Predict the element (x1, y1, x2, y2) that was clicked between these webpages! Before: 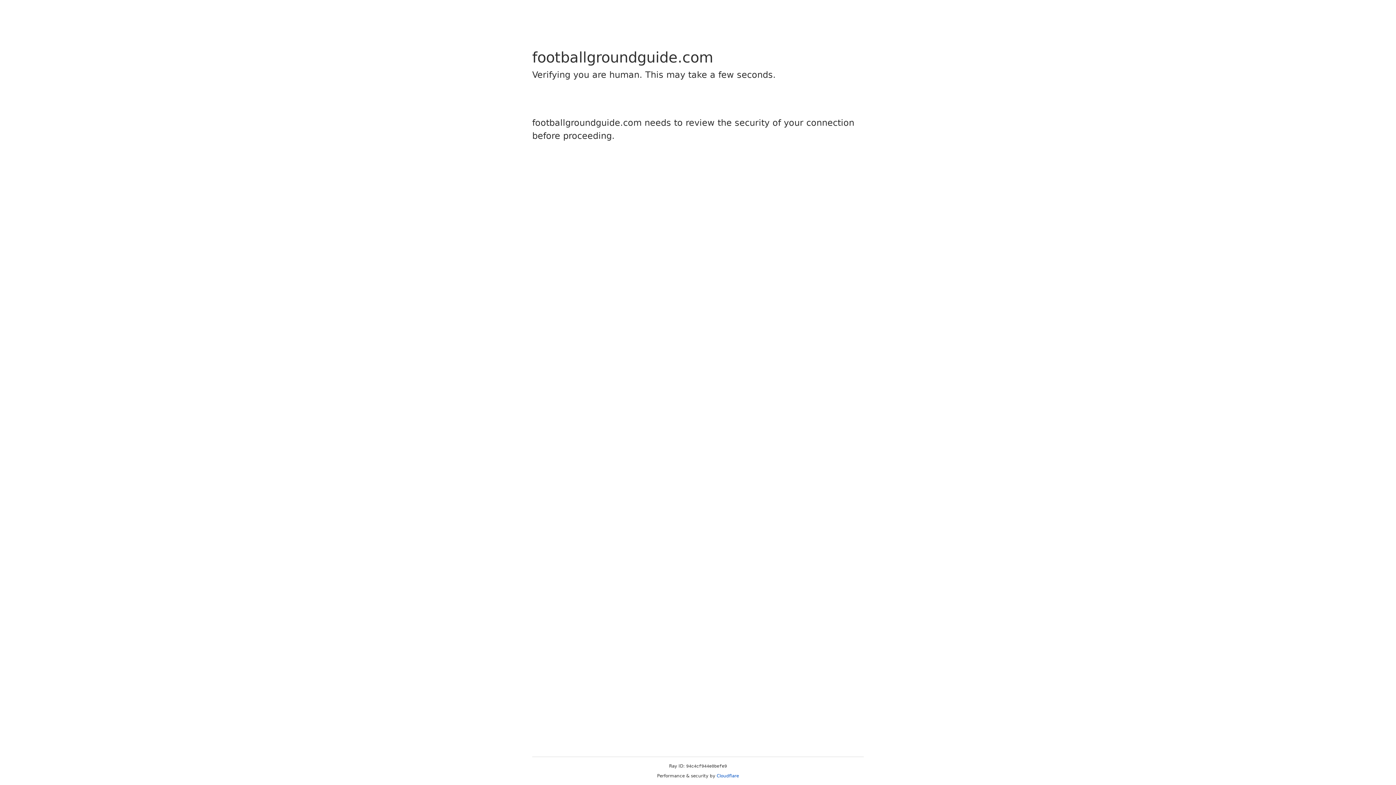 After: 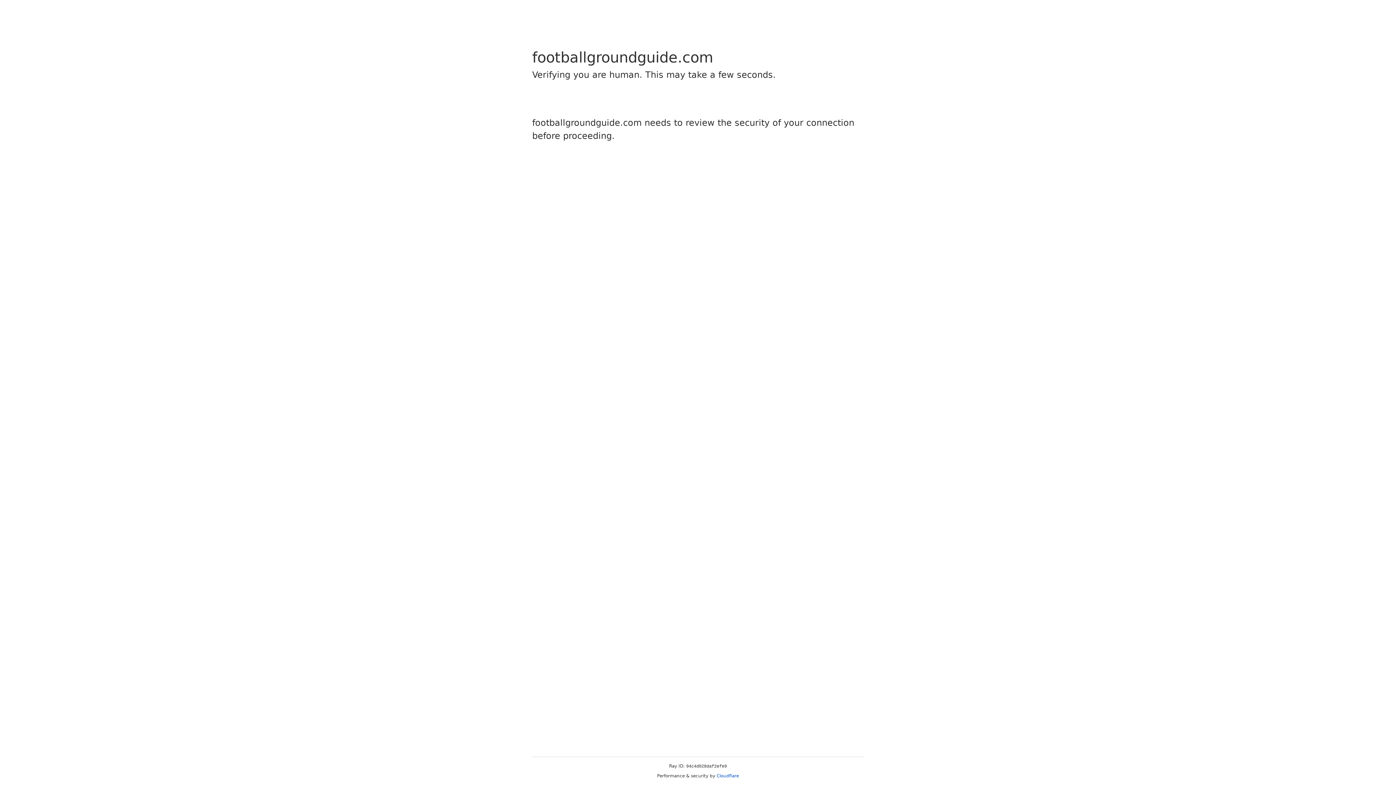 Action: label: Cloudflare bbox: (716, 773, 739, 778)